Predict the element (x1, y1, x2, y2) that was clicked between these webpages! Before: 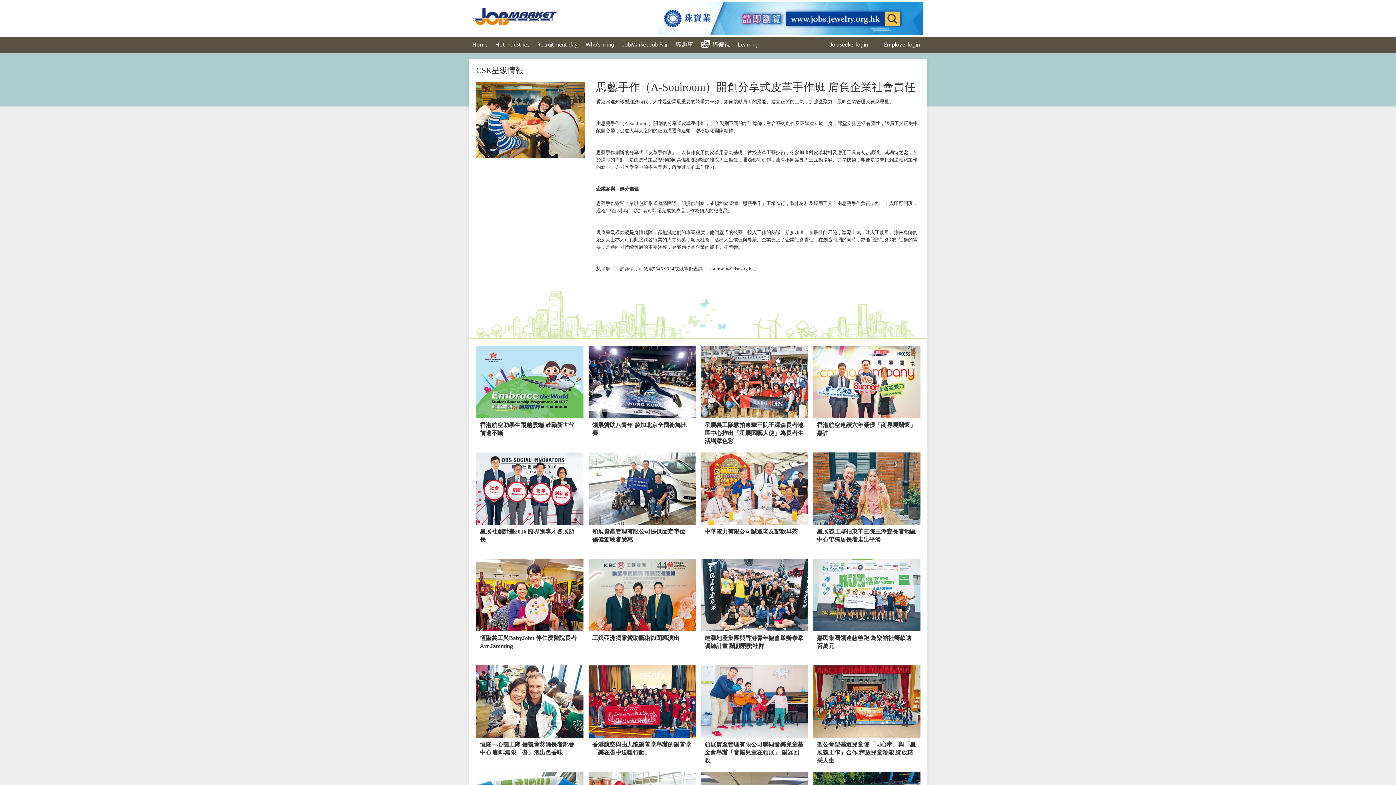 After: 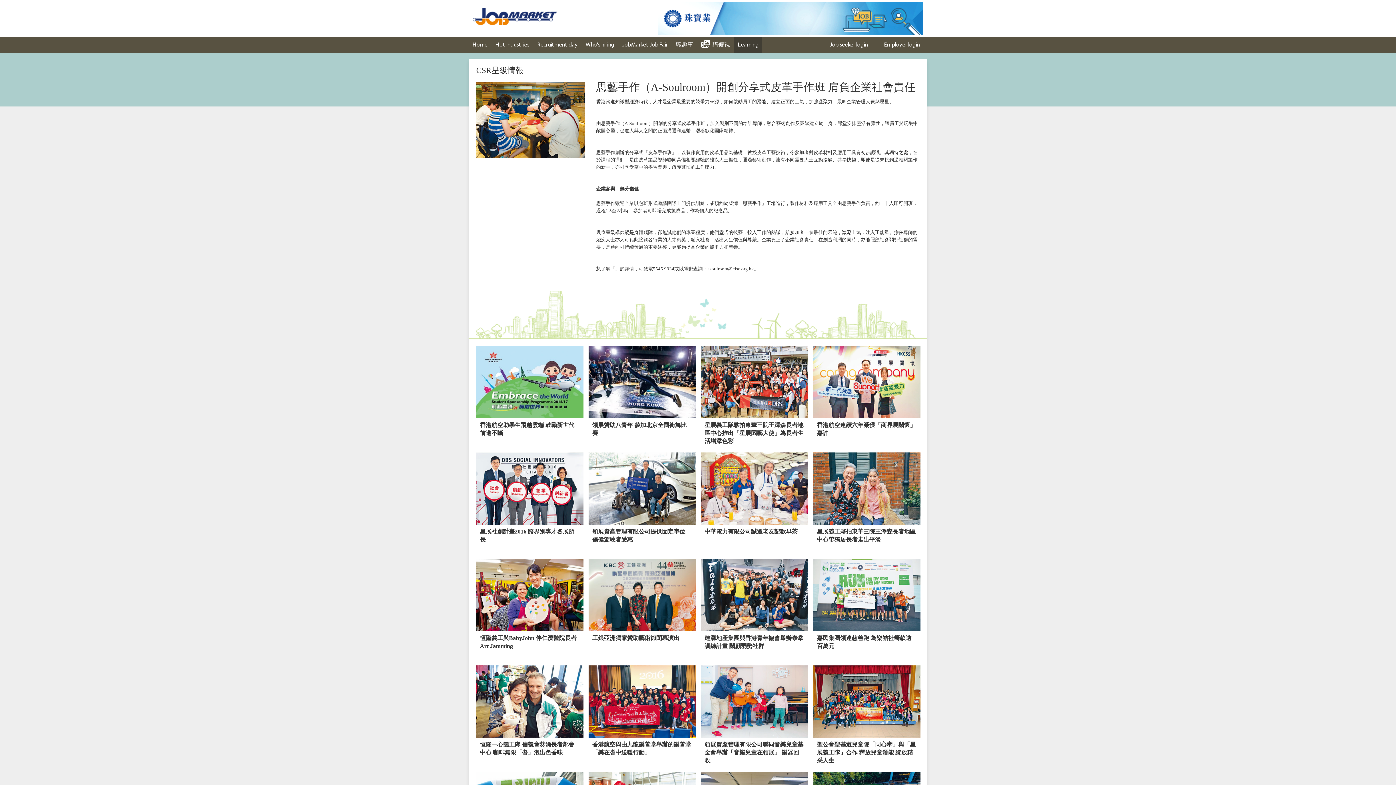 Action: label: Learning bbox: (734, 37, 762, 53)